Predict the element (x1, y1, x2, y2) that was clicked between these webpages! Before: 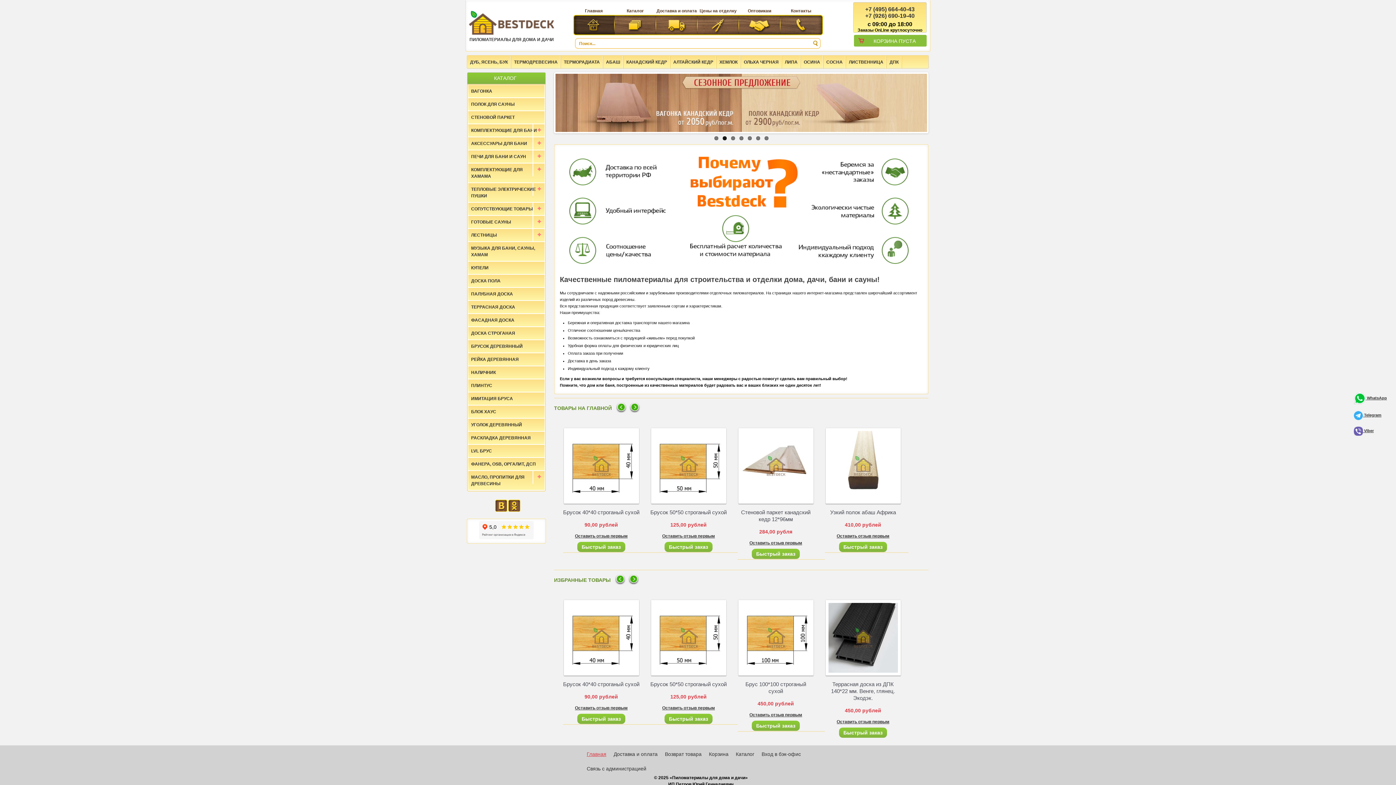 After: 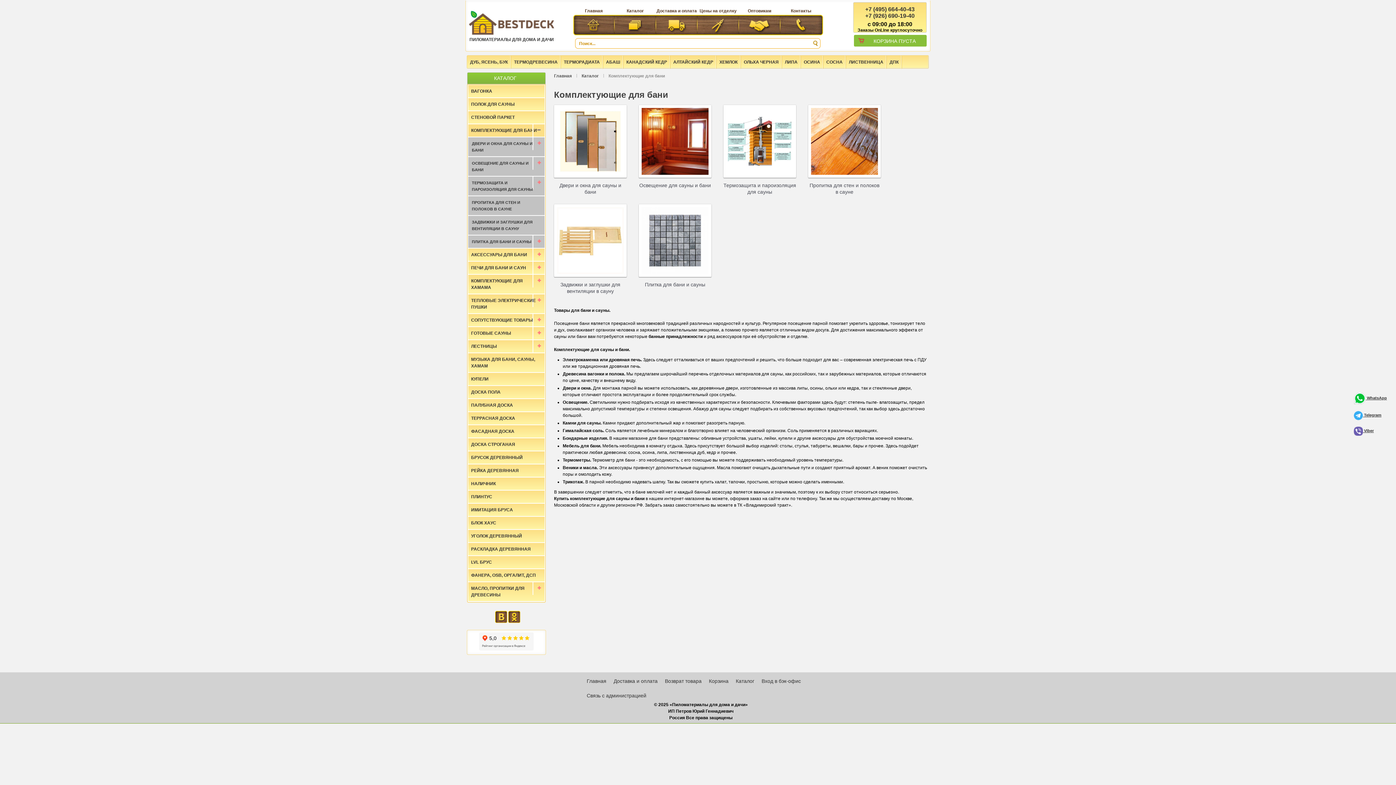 Action: bbox: (468, 124, 545, 137) label: КОМПЛЕКТУЮЩИЕ ДЛЯ БАНИ